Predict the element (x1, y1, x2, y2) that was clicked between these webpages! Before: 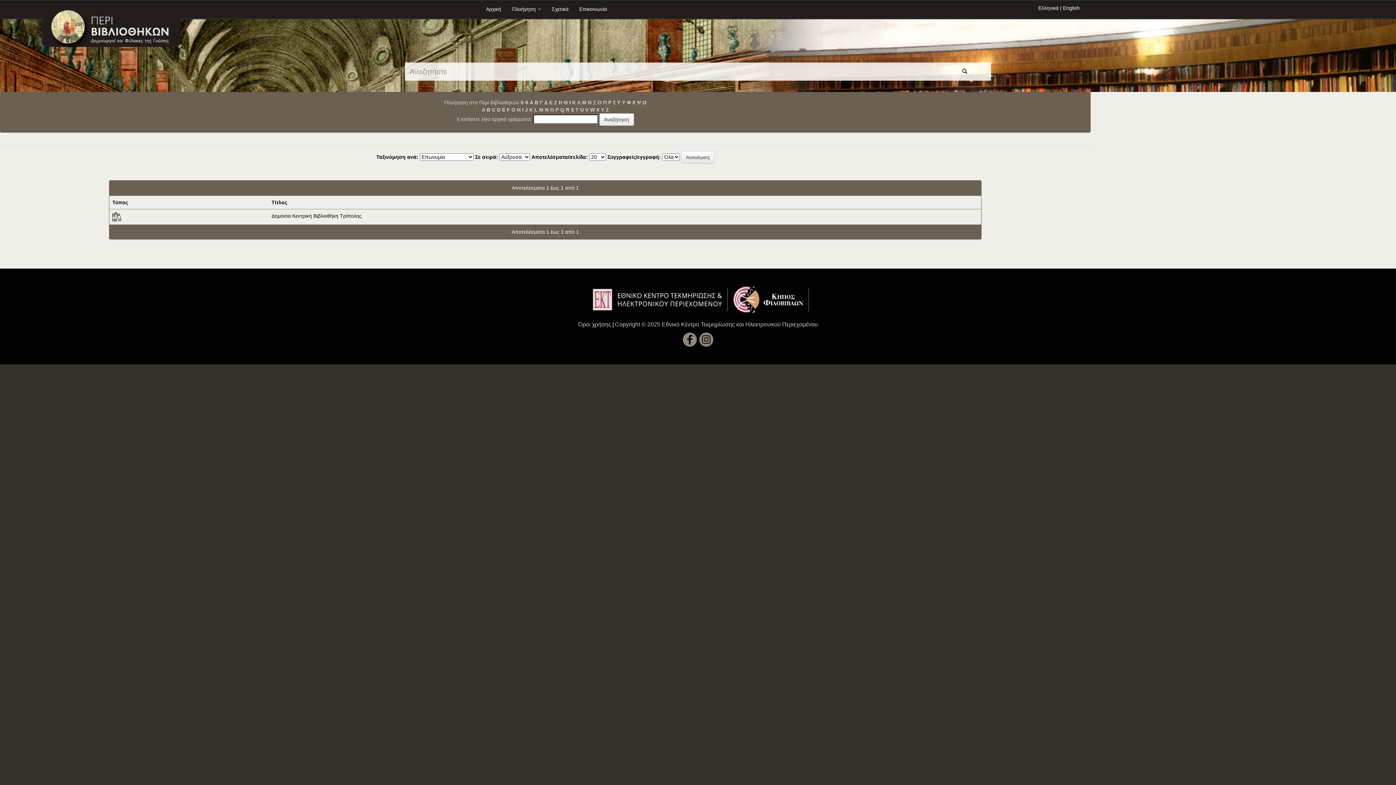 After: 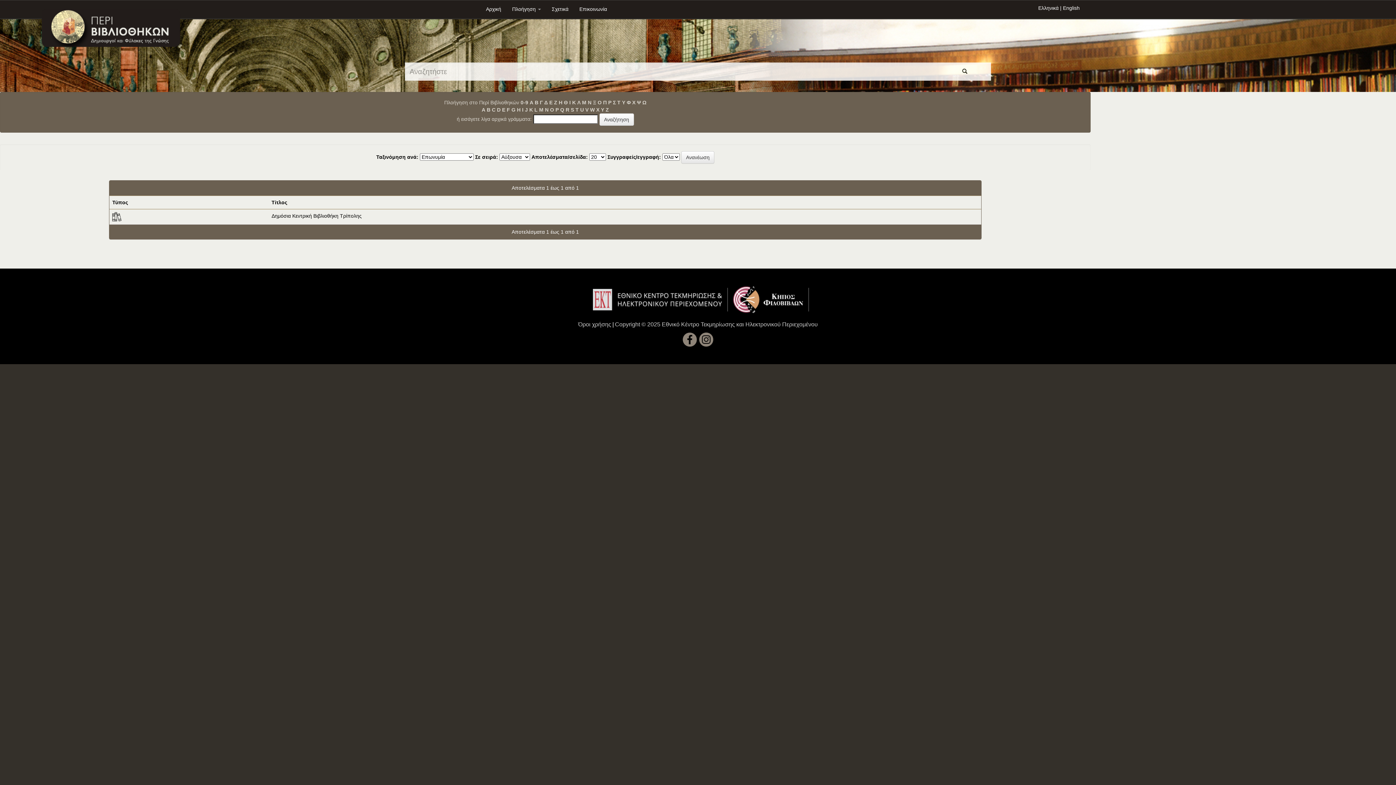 Action: label: S bbox: (570, 106, 574, 112)